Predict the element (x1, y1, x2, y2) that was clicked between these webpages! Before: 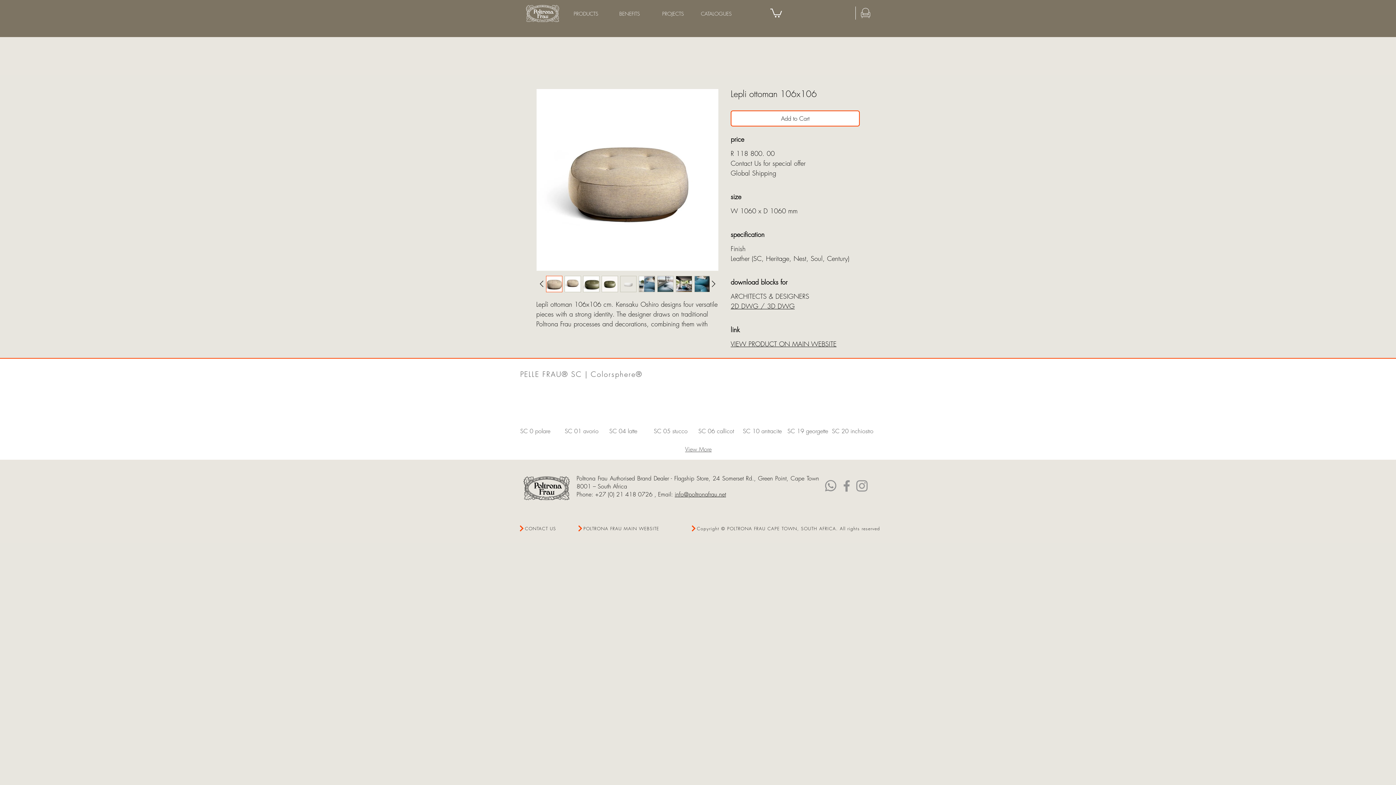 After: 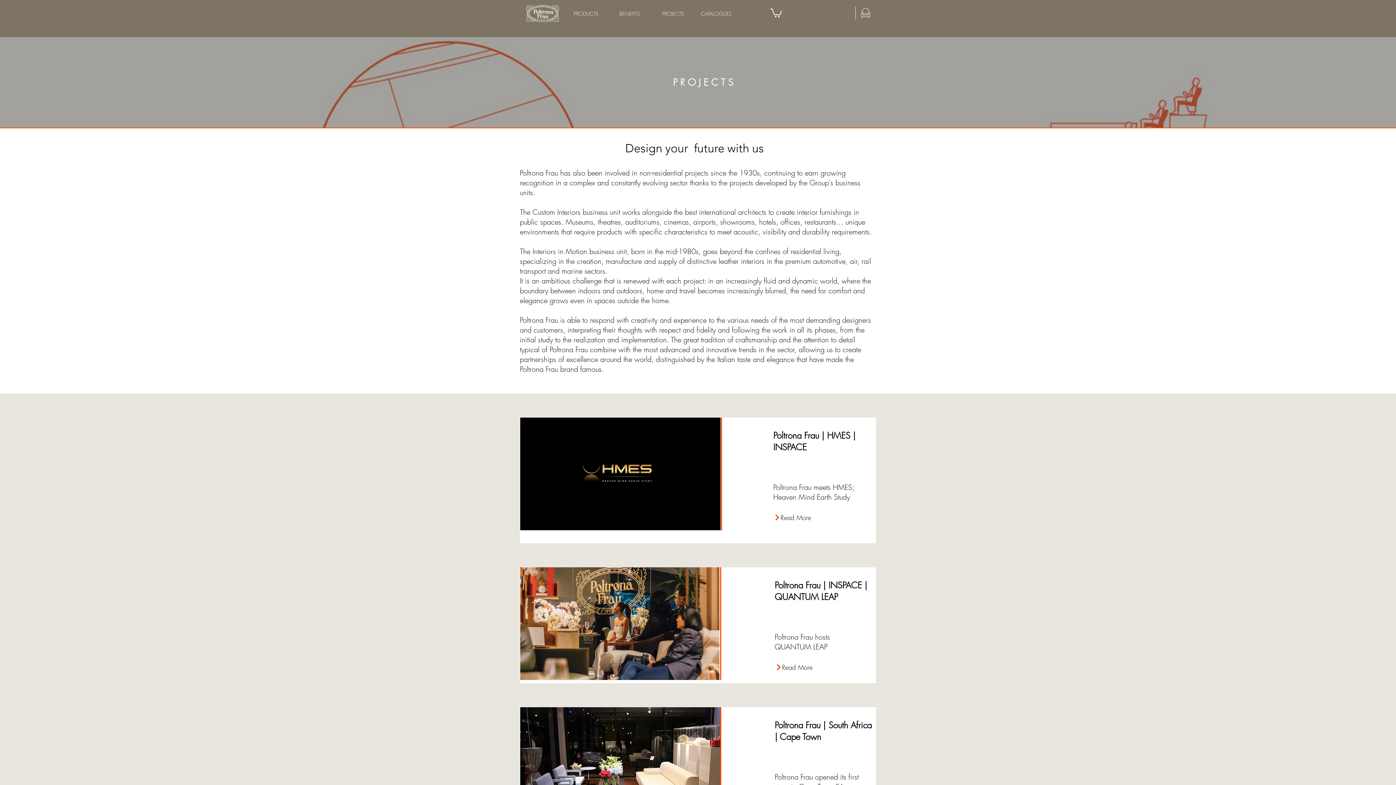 Action: bbox: (651, 0, 694, 27) label: PROJECTS